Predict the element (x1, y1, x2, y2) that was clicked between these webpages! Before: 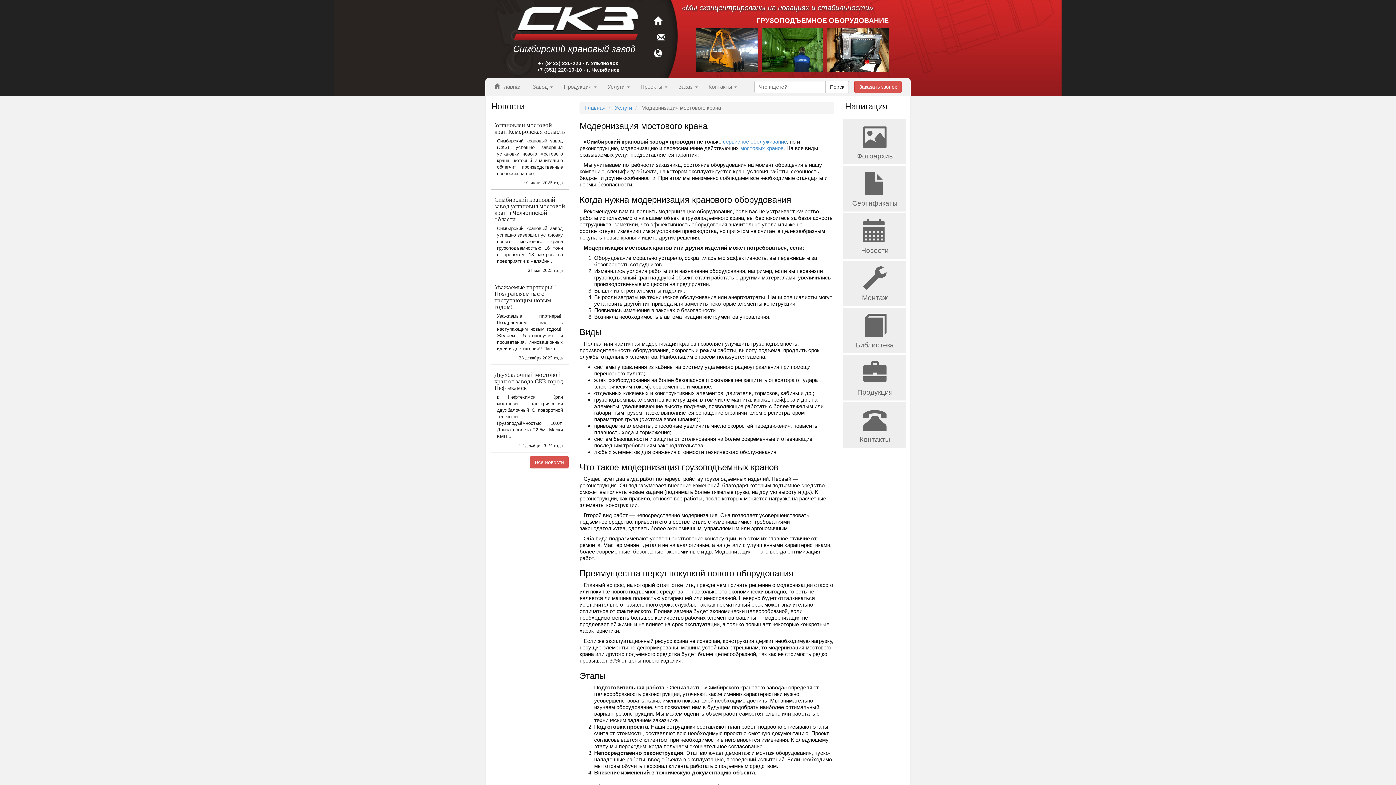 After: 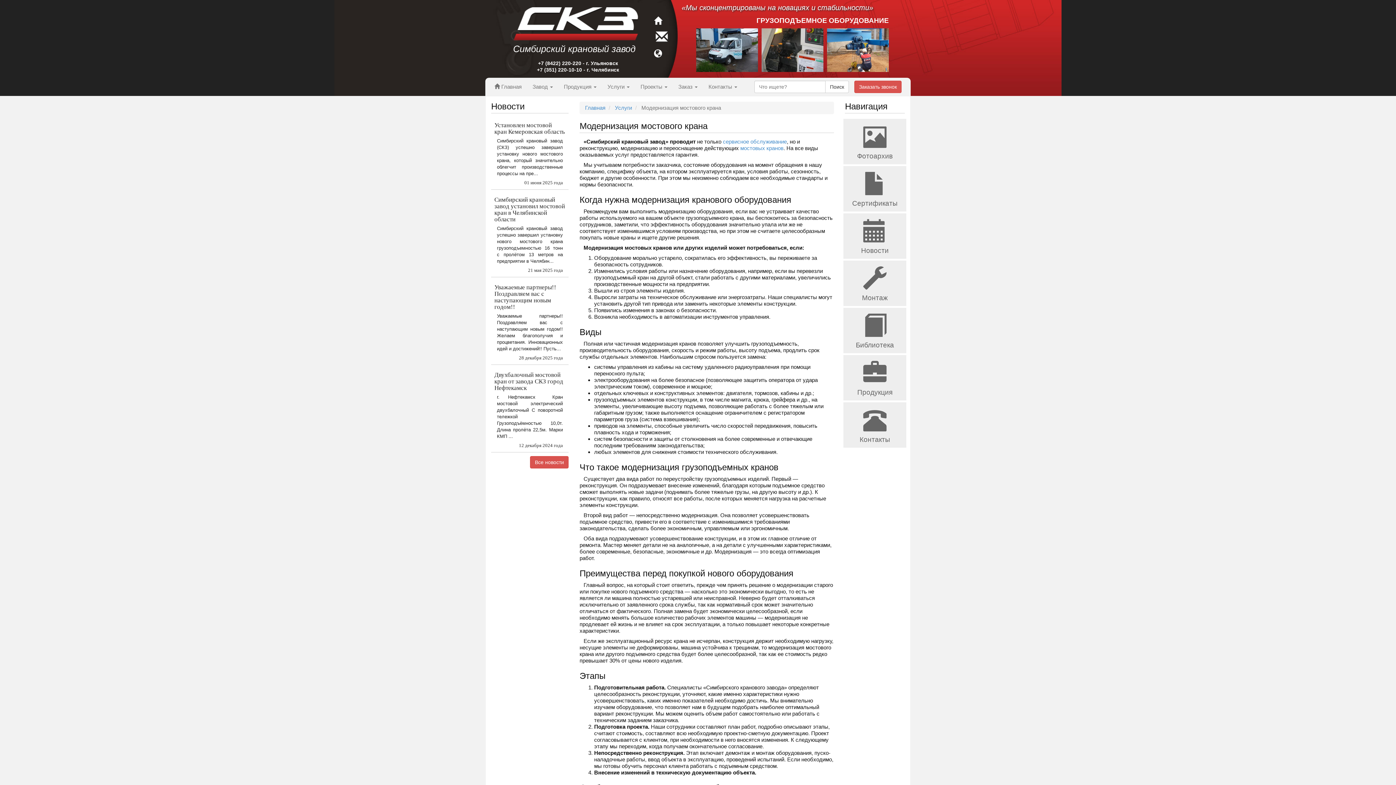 Action: bbox: (657, 32, 663, 43)